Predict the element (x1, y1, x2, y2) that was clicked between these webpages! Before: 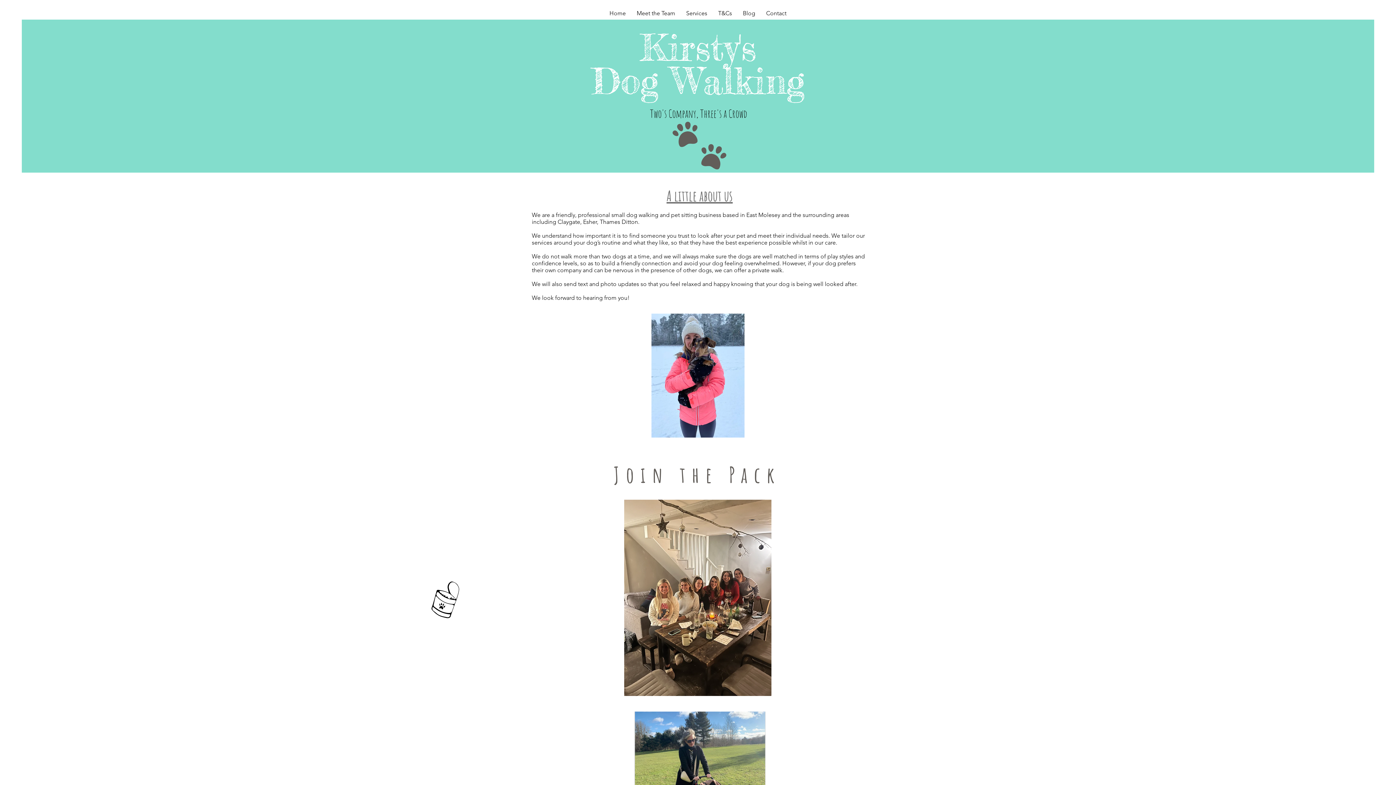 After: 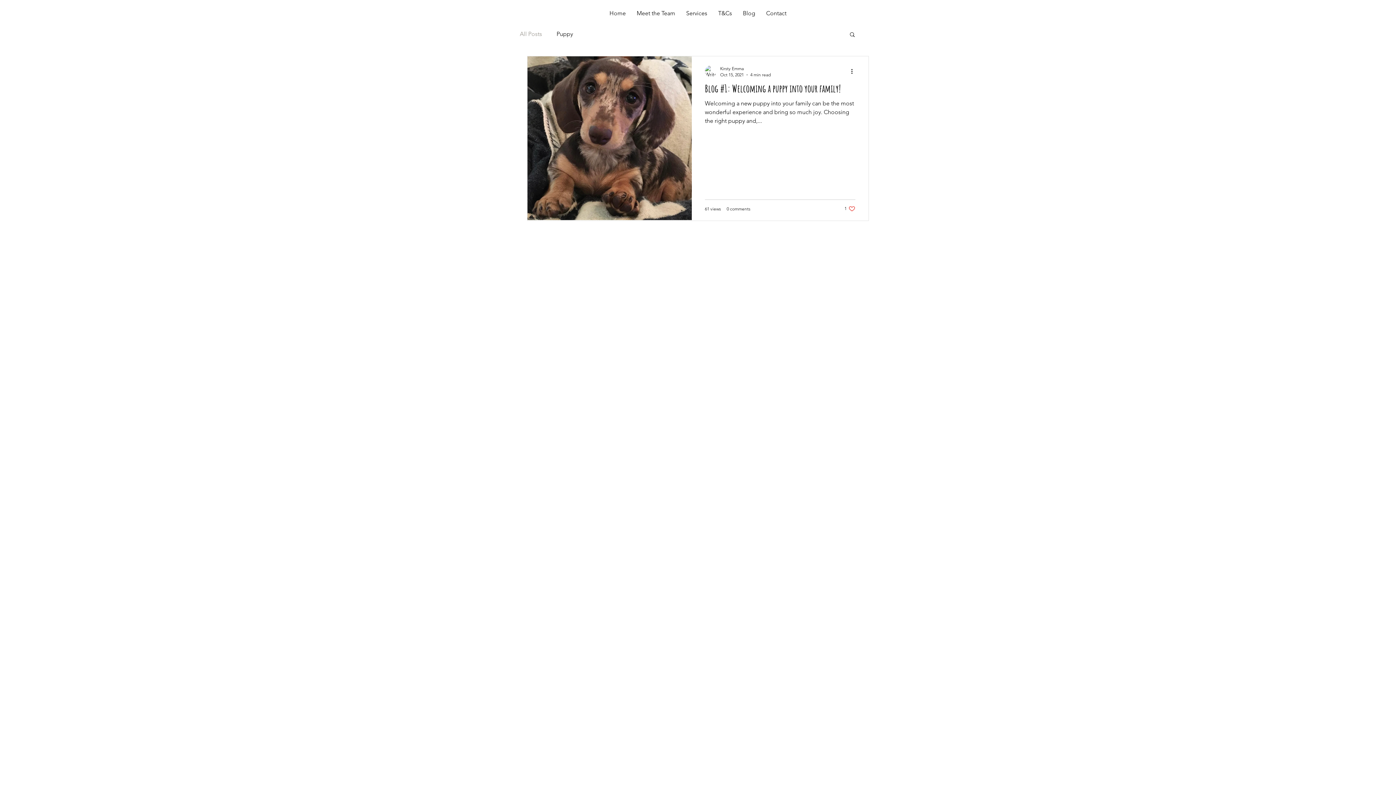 Action: bbox: (737, 7, 760, 19) label: Blog